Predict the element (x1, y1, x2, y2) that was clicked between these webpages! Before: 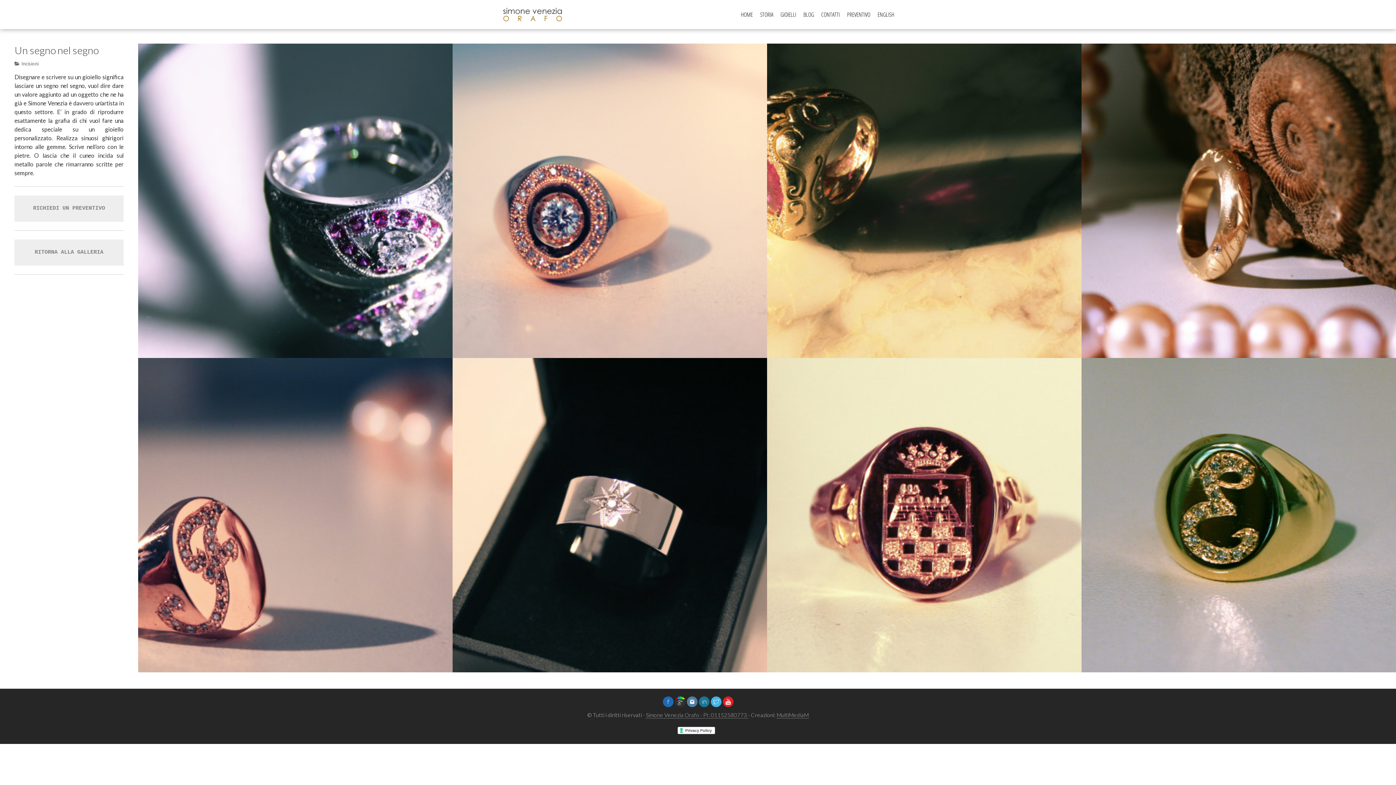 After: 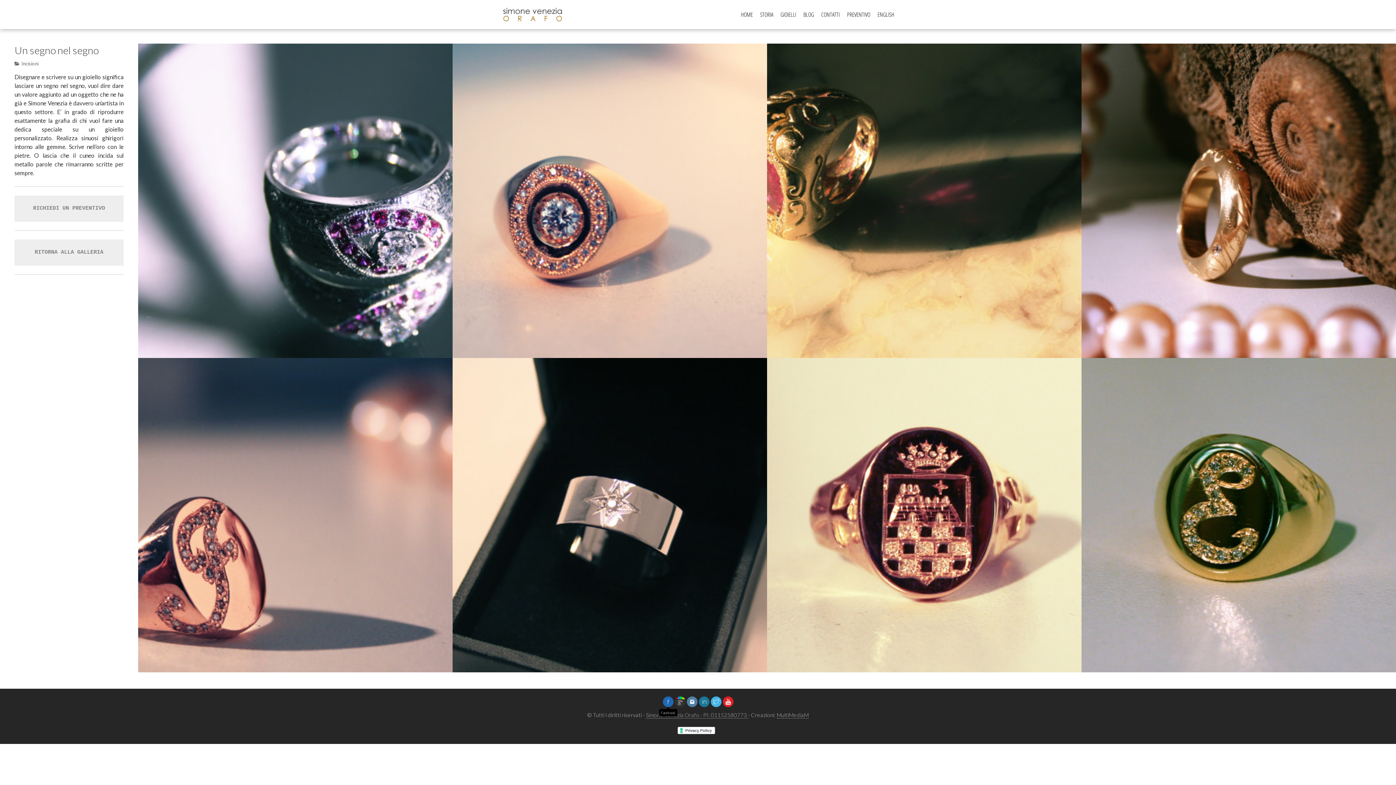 Action: bbox: (662, 696, 673, 707)